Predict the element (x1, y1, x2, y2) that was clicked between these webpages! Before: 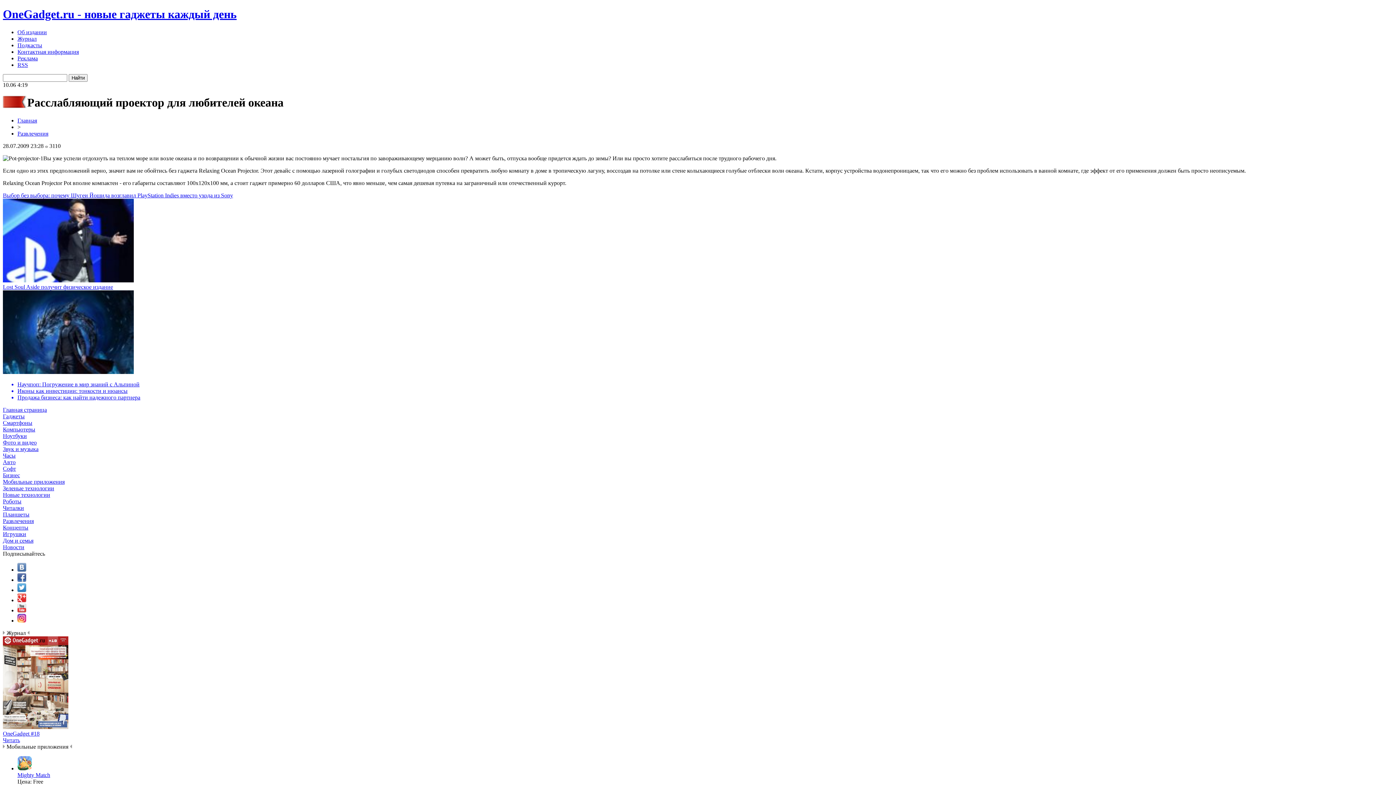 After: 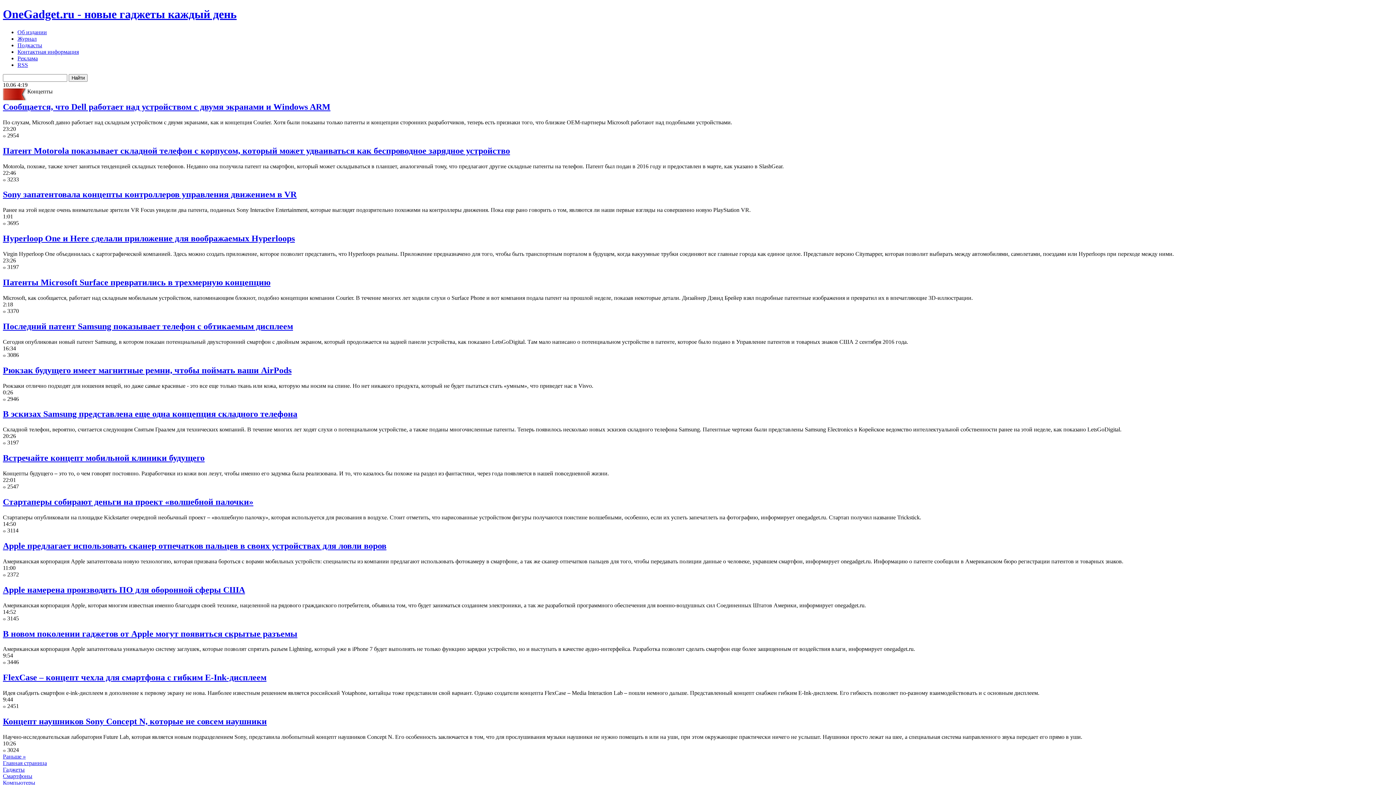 Action: label: Концепты bbox: (2, 524, 1393, 531)